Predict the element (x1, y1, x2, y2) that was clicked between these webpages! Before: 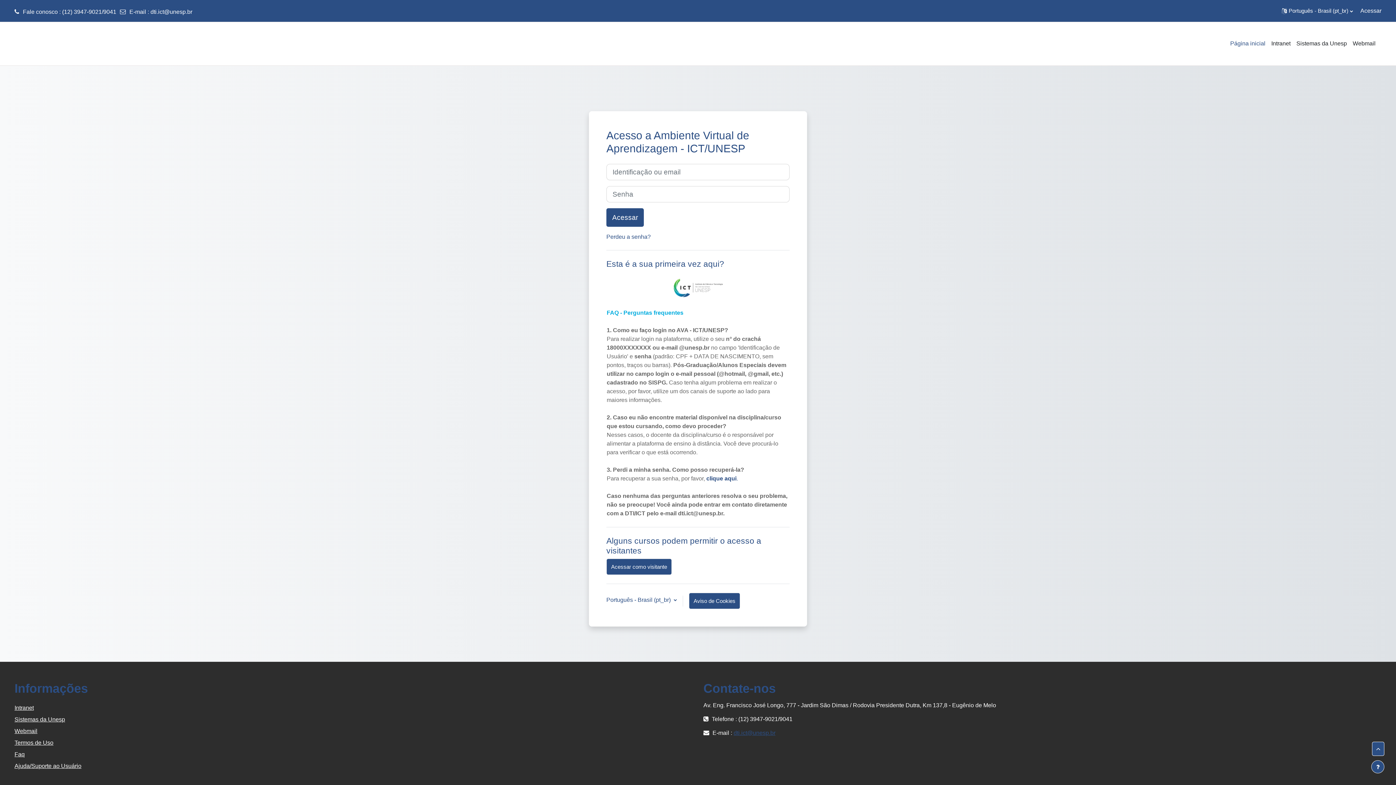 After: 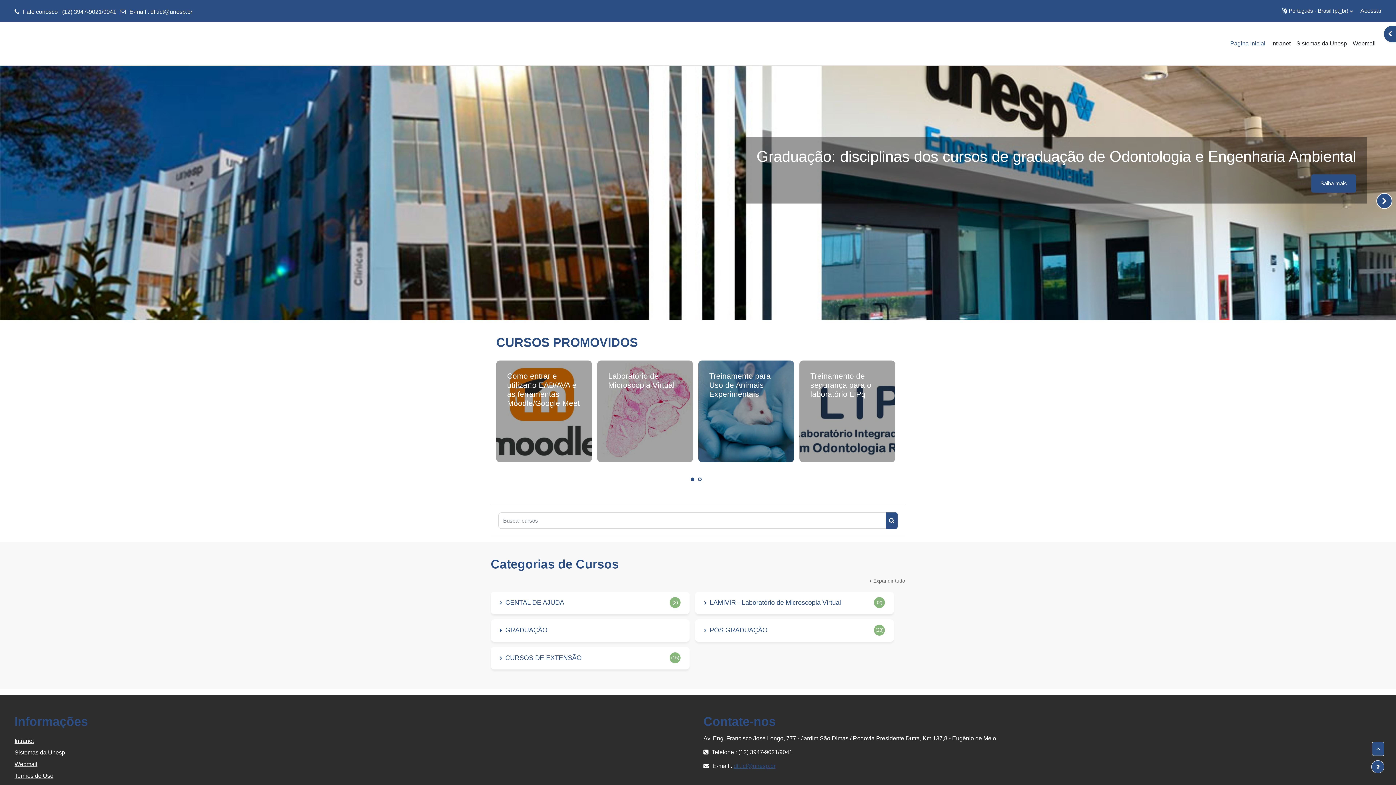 Action: bbox: (14, 27, 87, 60)